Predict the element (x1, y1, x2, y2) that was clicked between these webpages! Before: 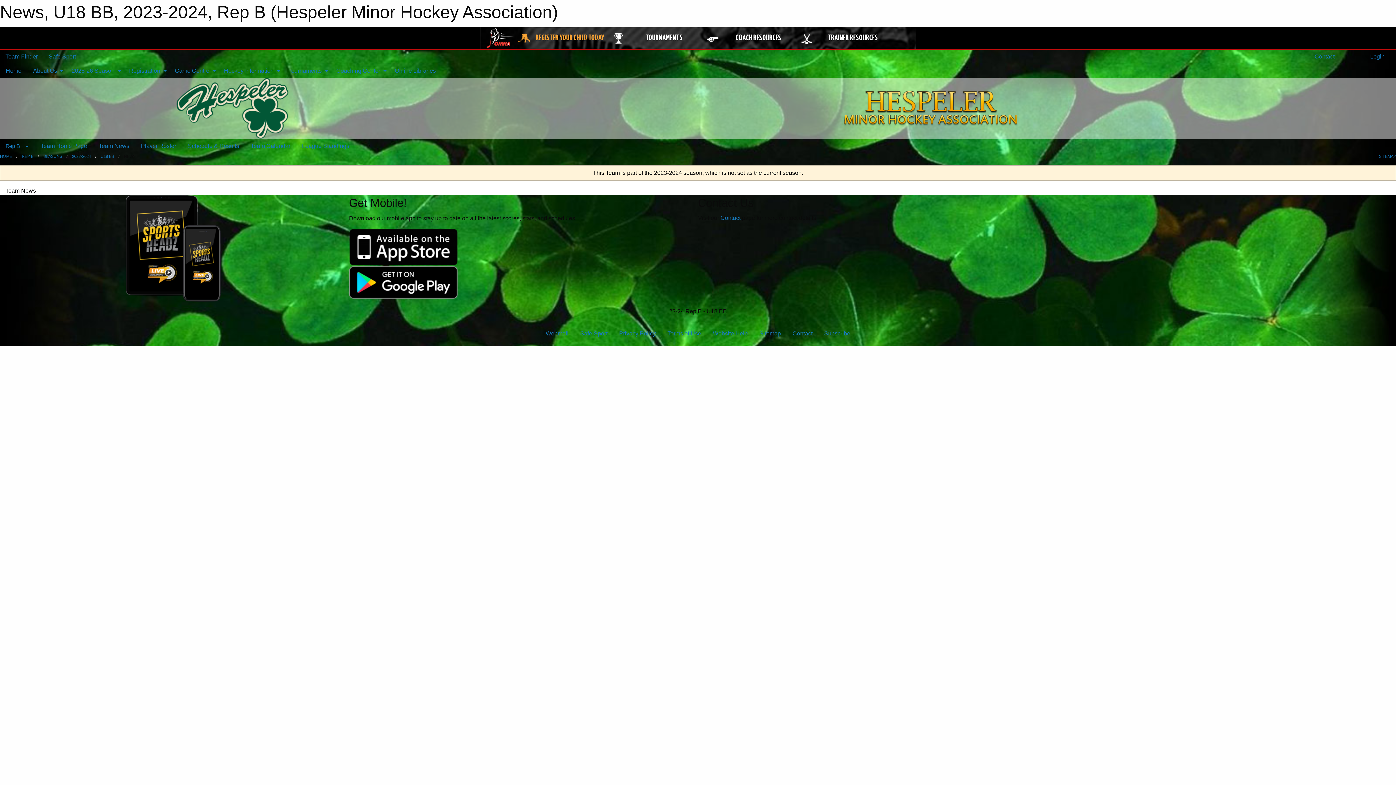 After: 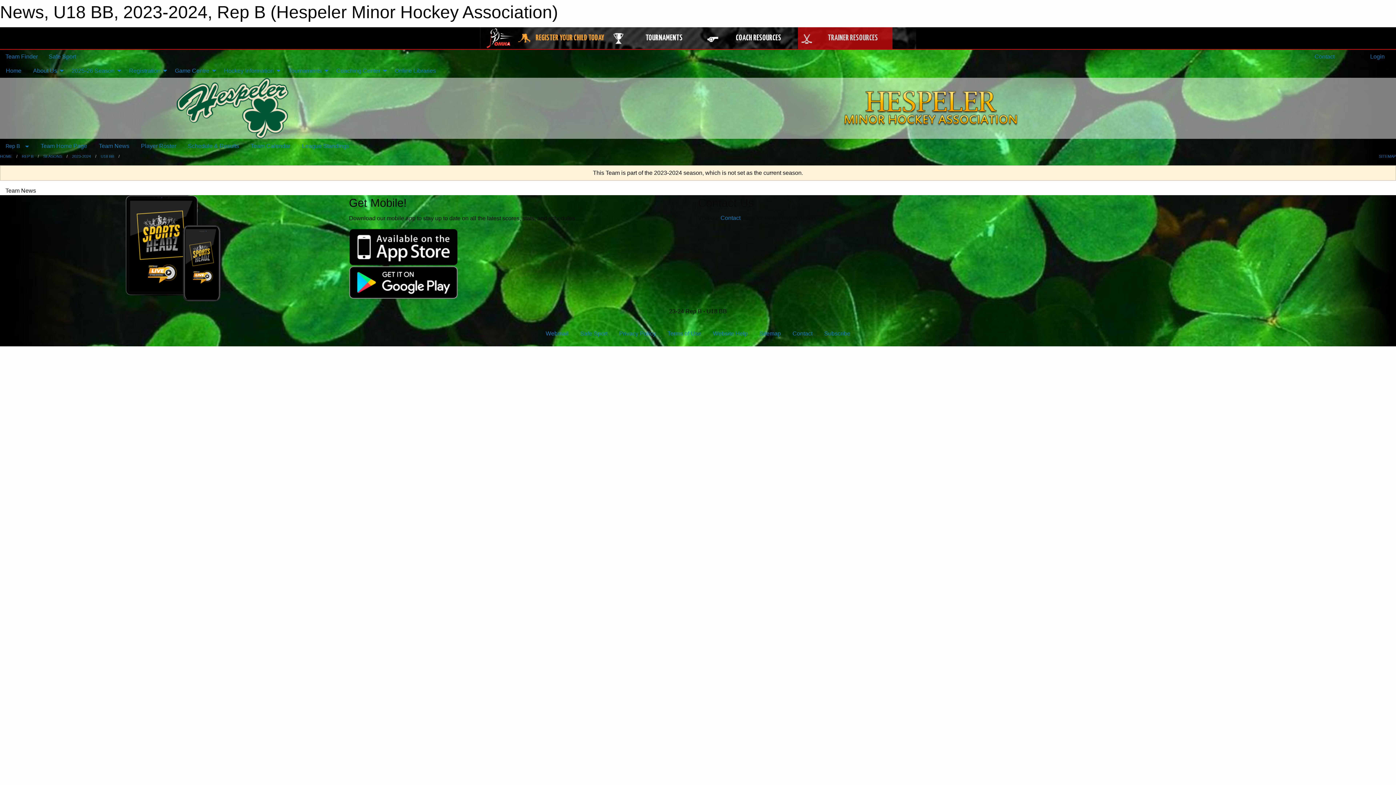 Action: bbox: (798, 27, 892, 49) label: TRAINER RESOURCES